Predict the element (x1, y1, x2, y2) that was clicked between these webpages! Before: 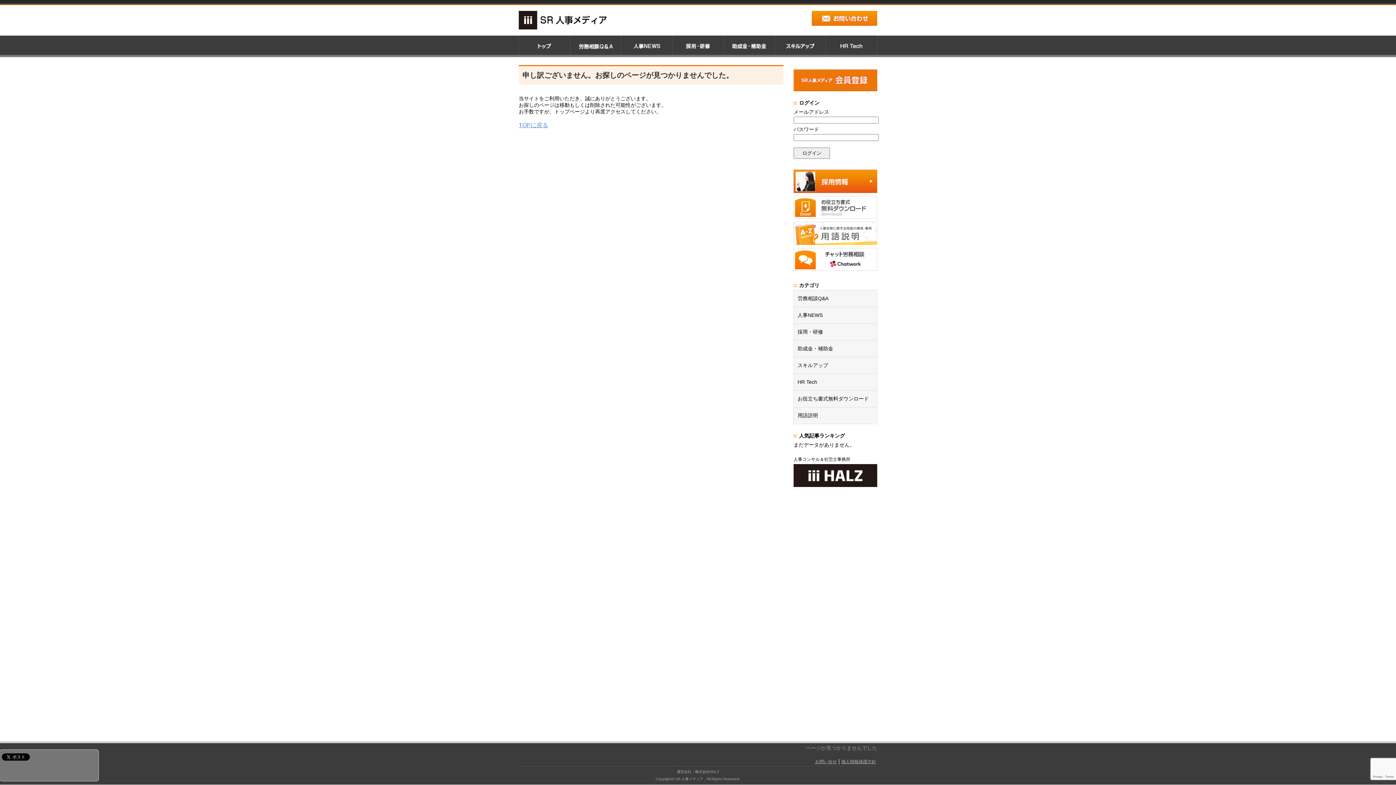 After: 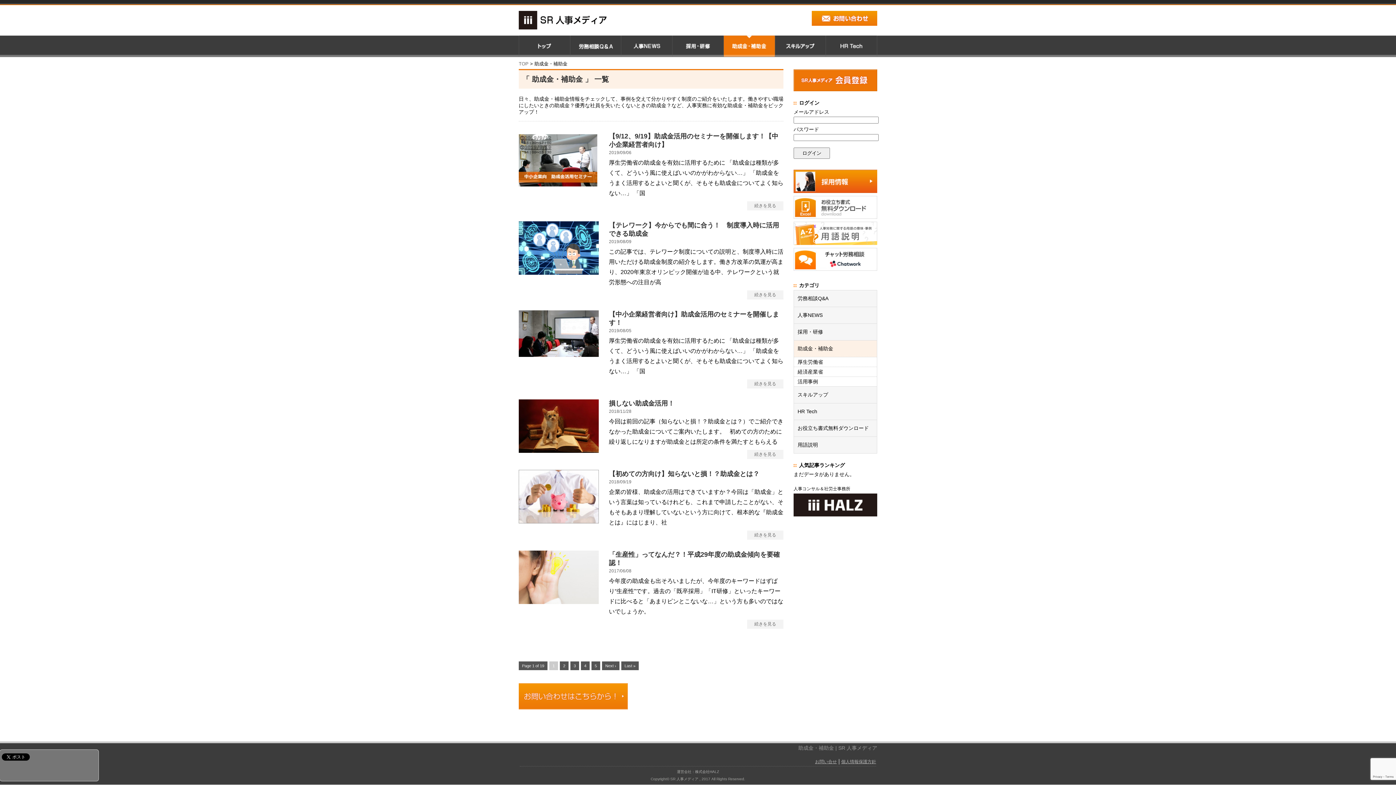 Action: label: 助成金・補助金 bbox: (794, 340, 877, 357)